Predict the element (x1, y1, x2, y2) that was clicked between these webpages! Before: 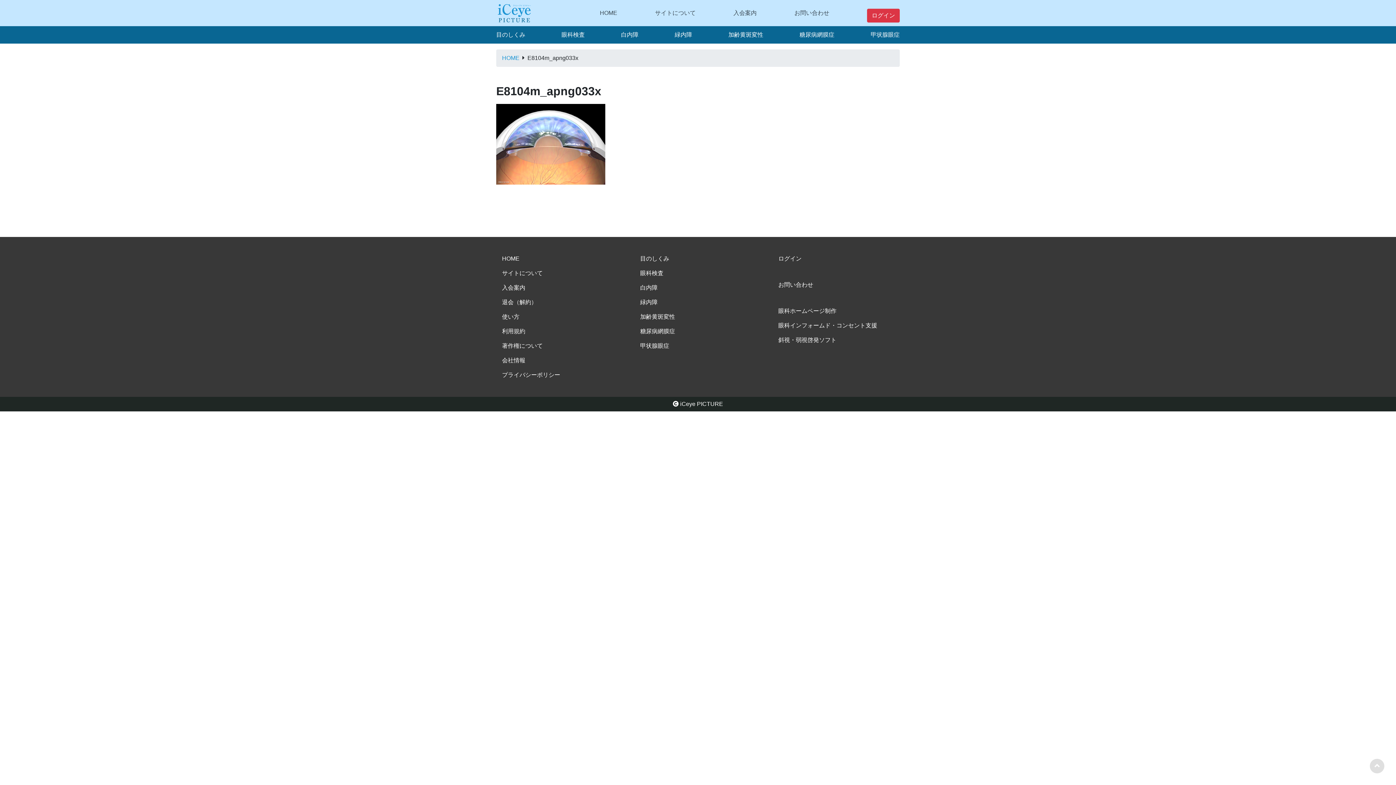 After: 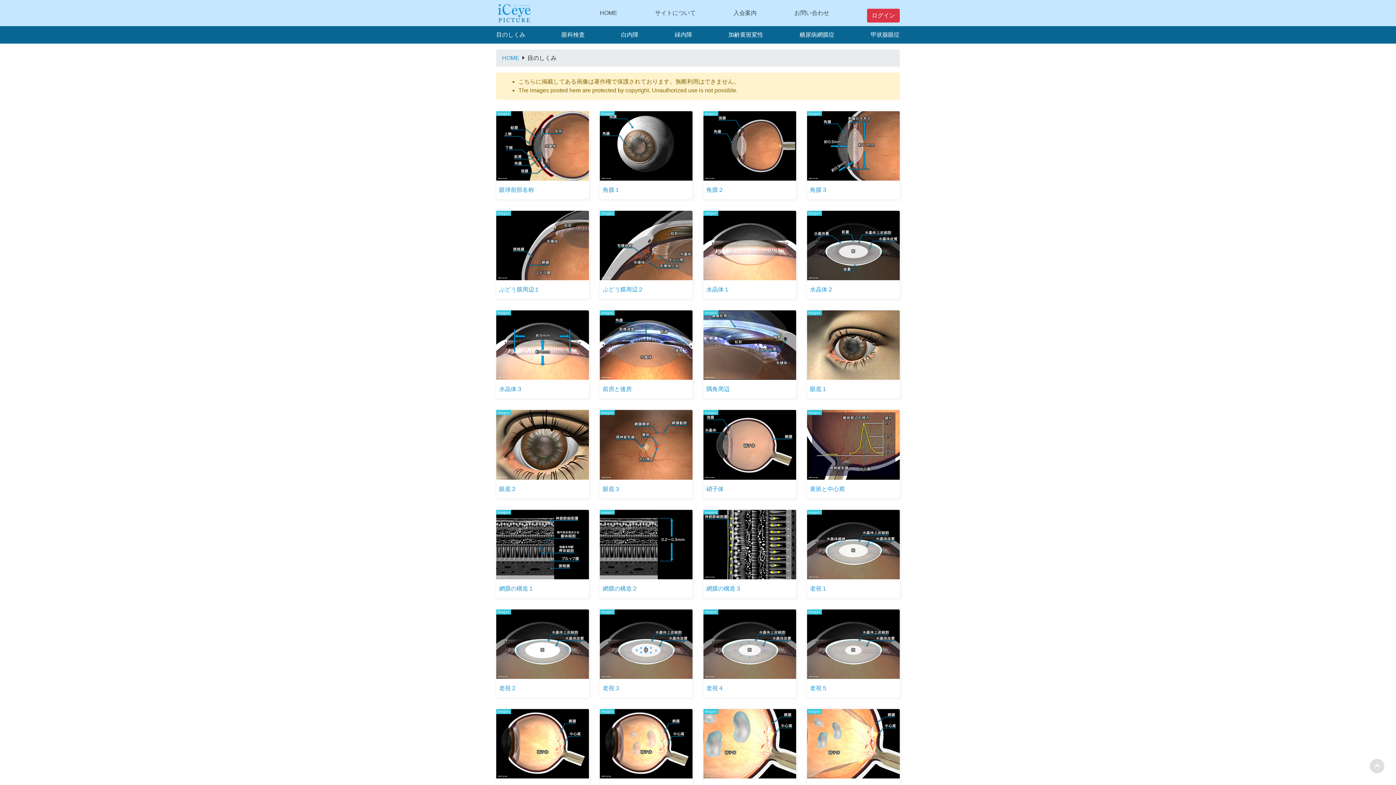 Action: bbox: (496, 31, 525, 37) label: 目のしくみ